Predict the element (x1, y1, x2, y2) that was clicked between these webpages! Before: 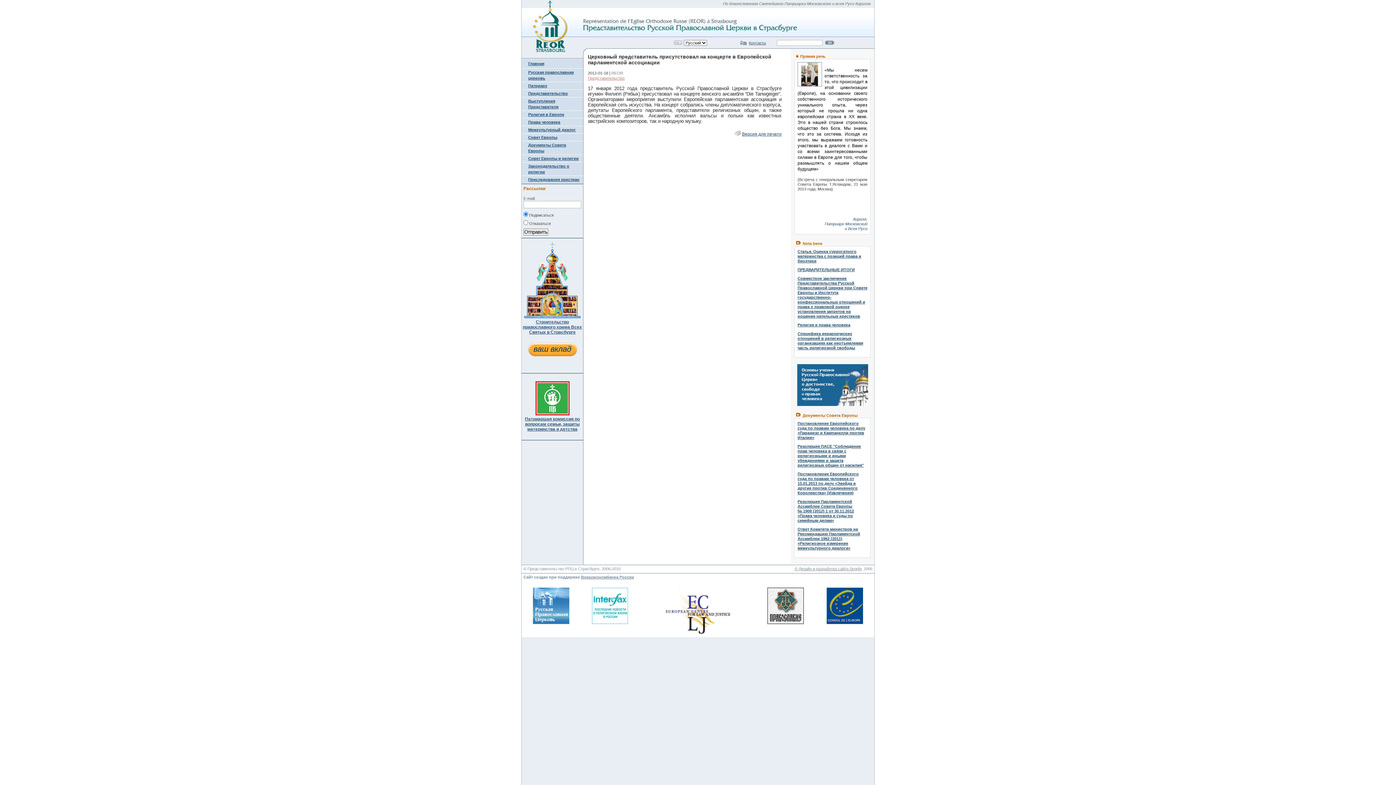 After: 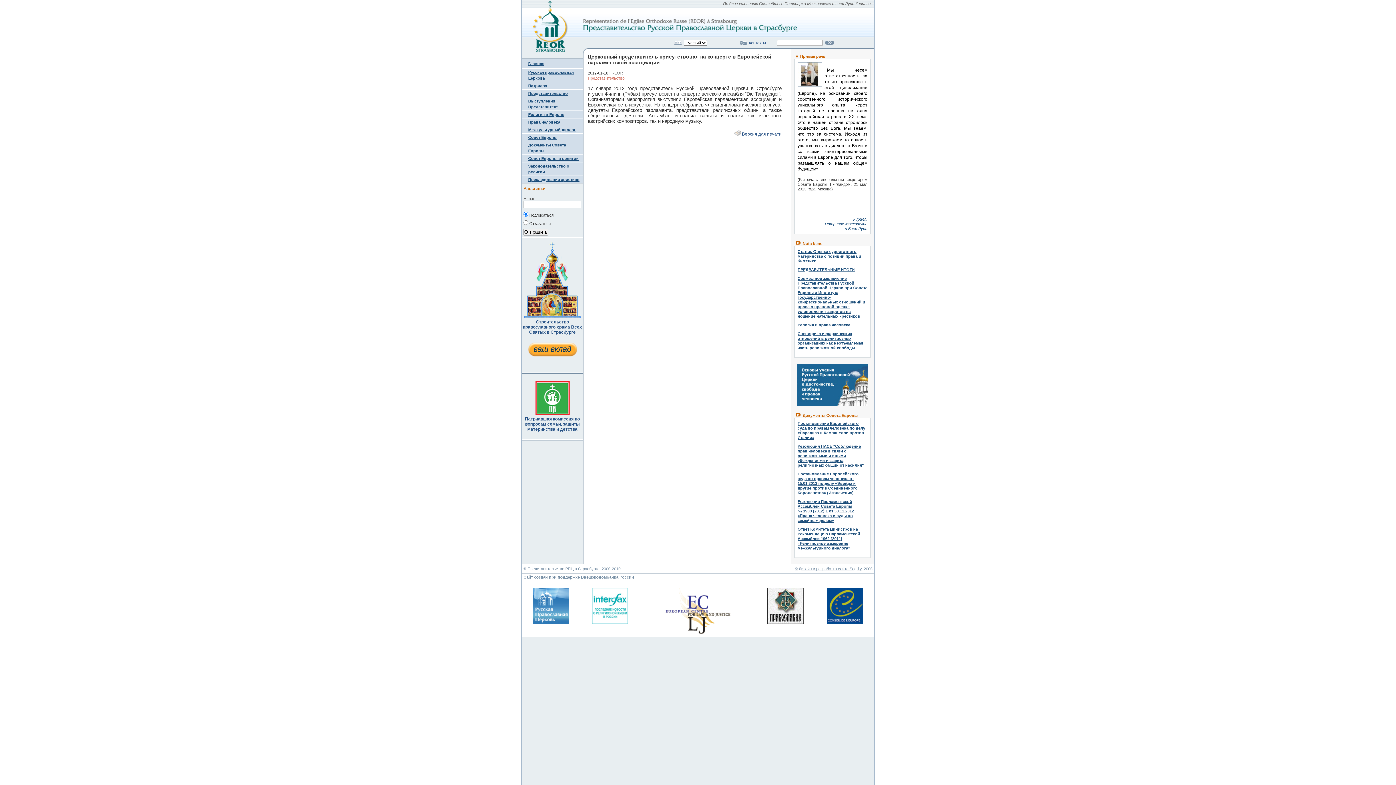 Action: label: © Дизайн и разработка сайта Segrity bbox: (794, 566, 861, 571)